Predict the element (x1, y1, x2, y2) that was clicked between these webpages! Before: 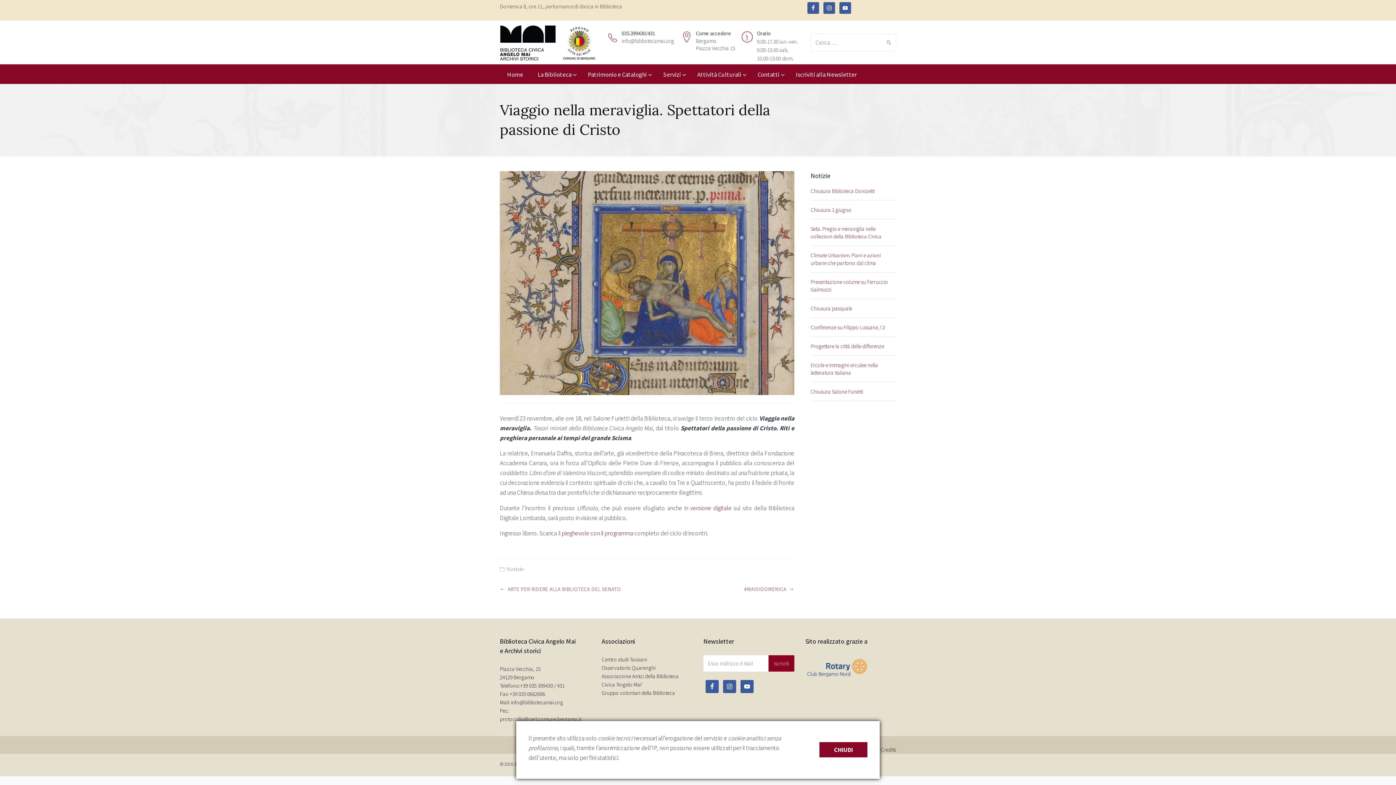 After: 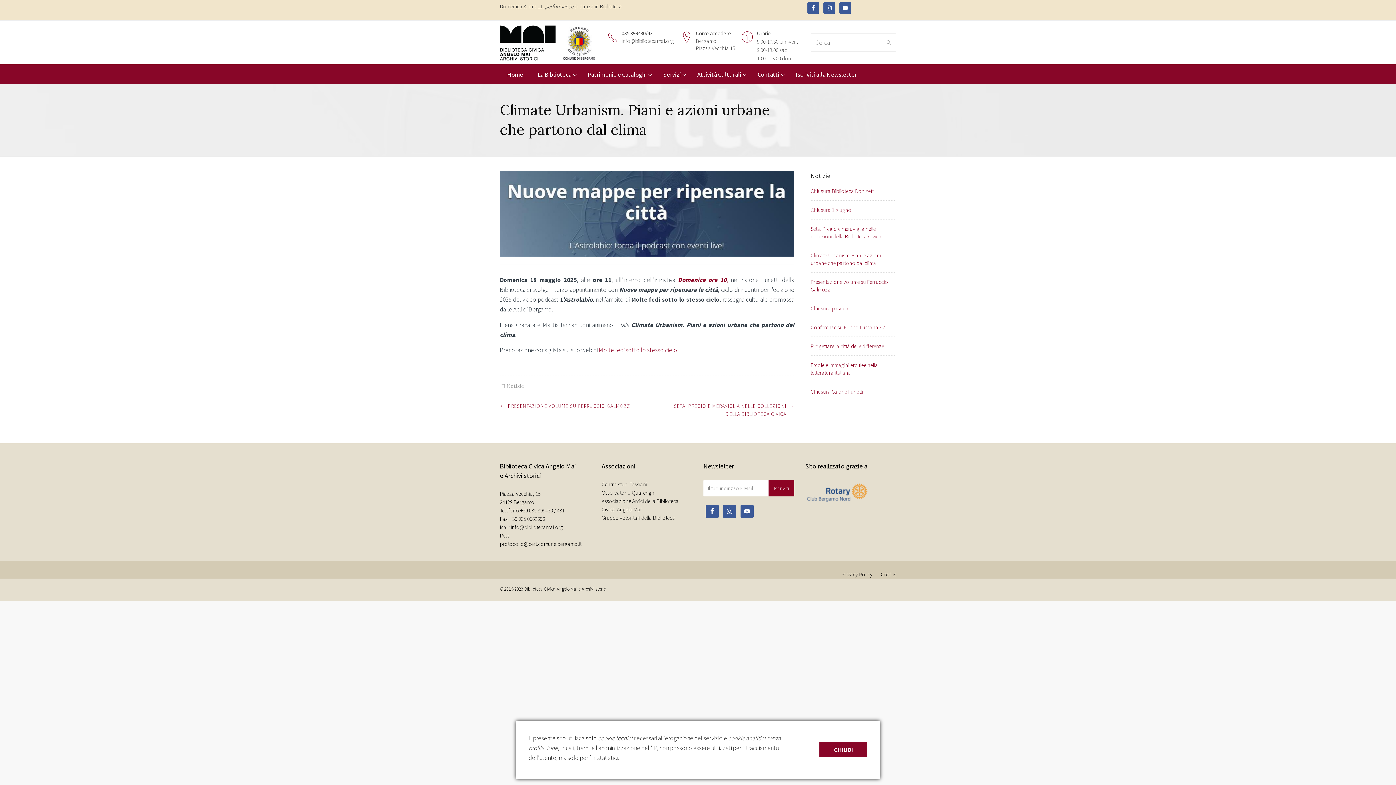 Action: bbox: (810, 251, 881, 266) label: Climate Urbanism. Piani e azioni urbane che partono dal clima